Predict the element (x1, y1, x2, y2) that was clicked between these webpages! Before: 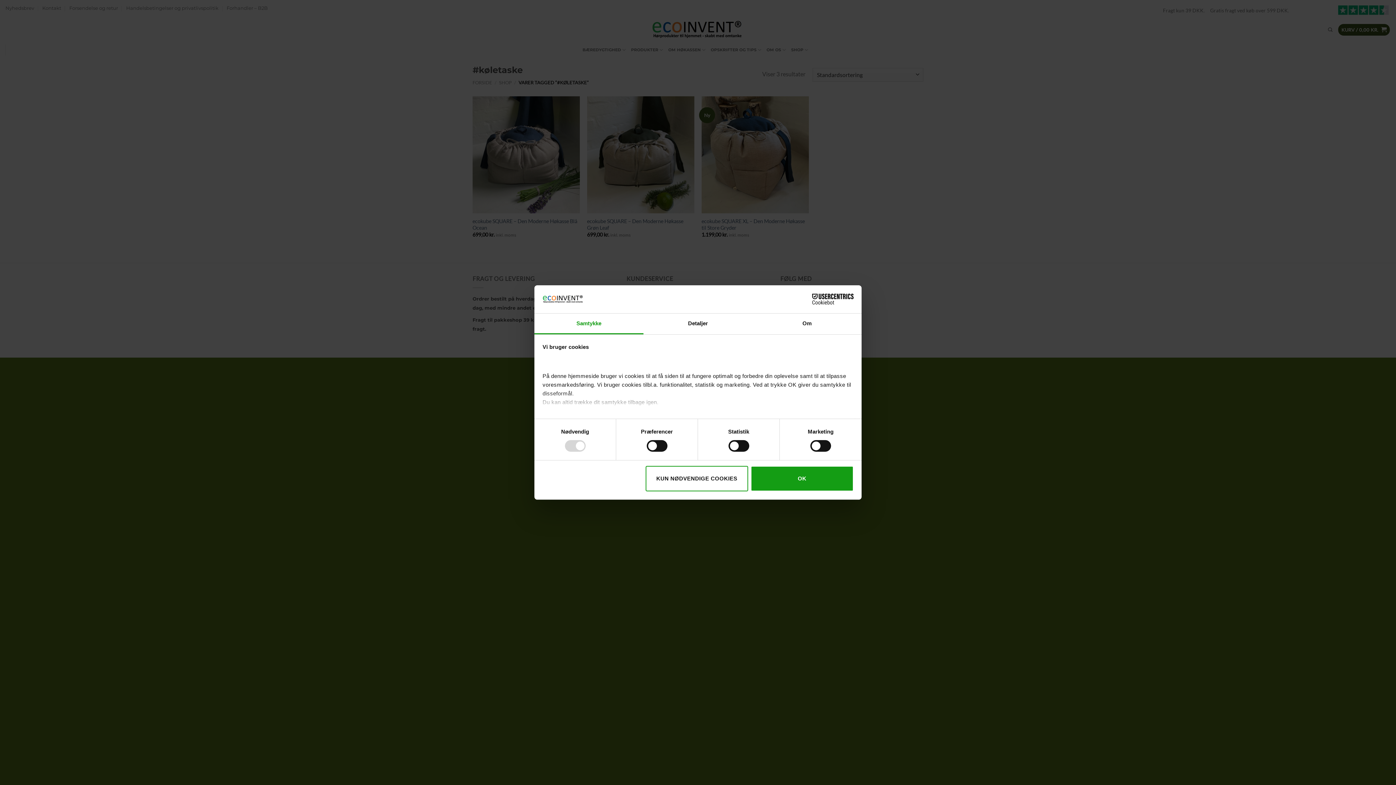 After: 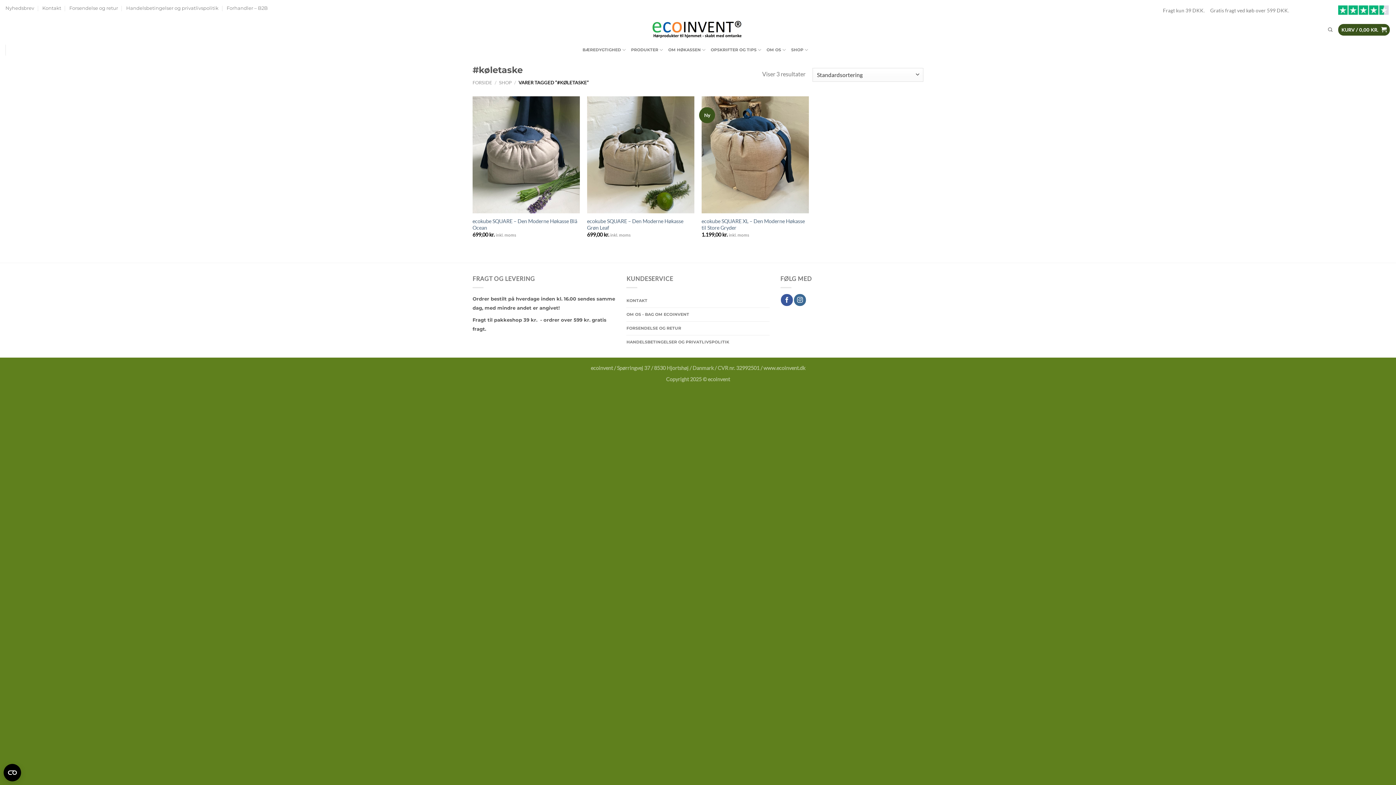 Action: label: OK bbox: (751, 466, 853, 491)